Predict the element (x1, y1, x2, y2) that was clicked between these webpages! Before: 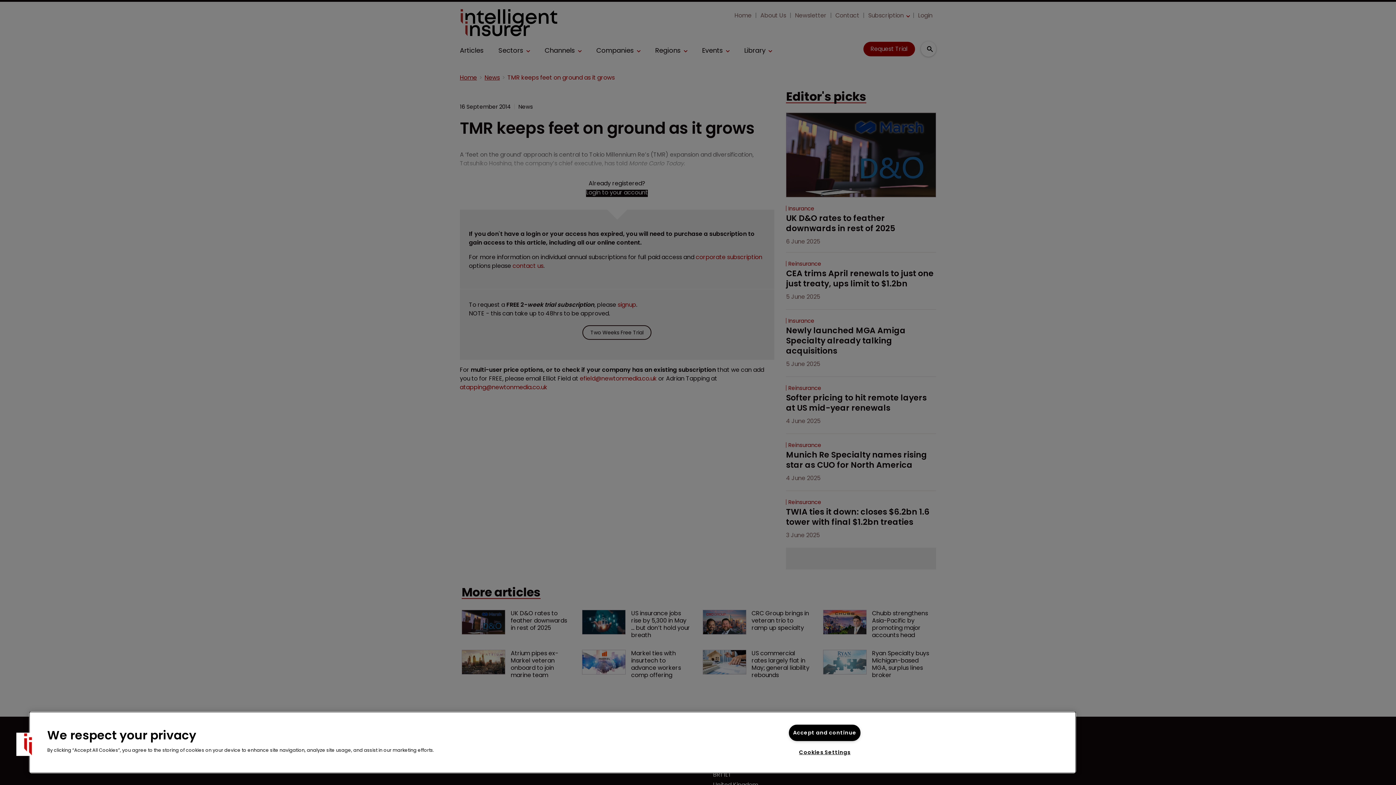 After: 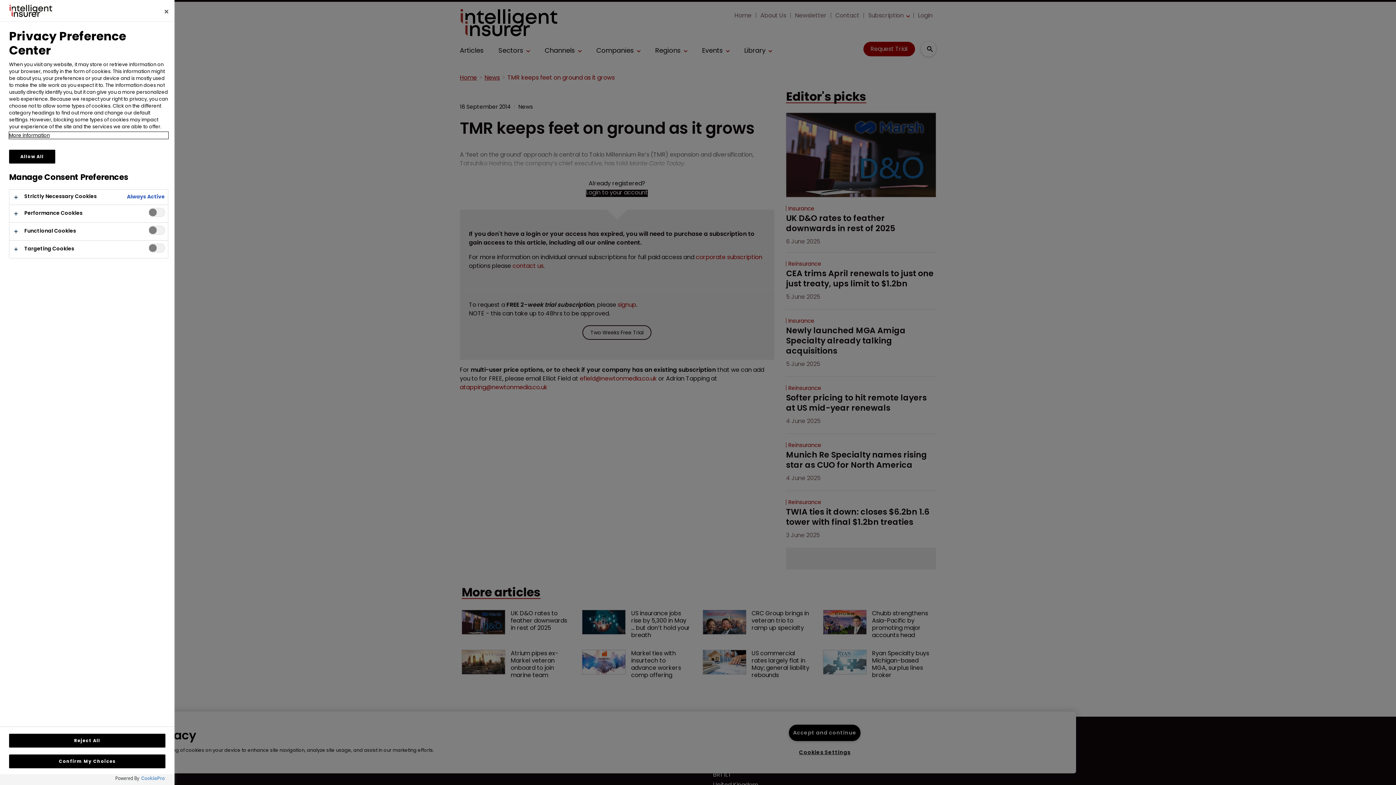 Action: label: Cookies Settings bbox: (795, 745, 854, 760)